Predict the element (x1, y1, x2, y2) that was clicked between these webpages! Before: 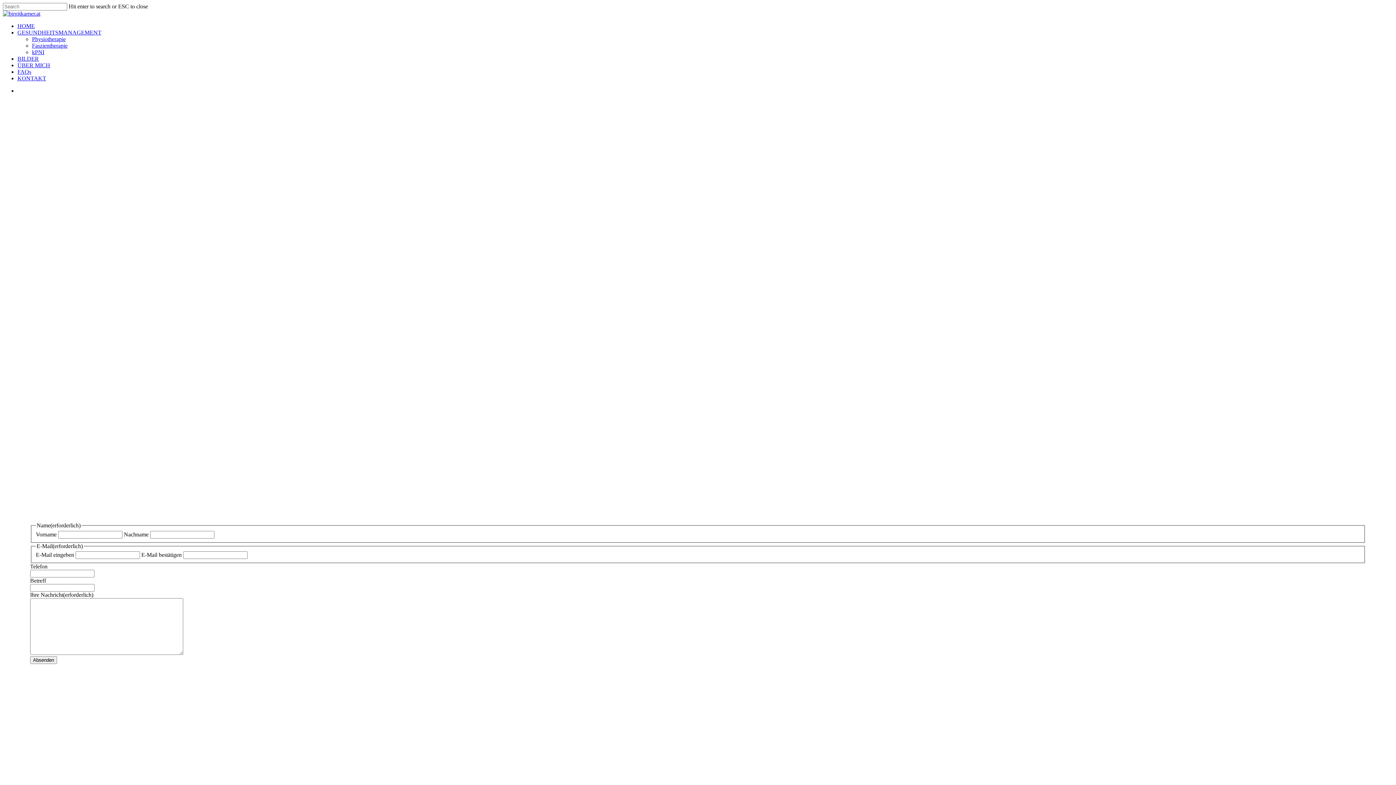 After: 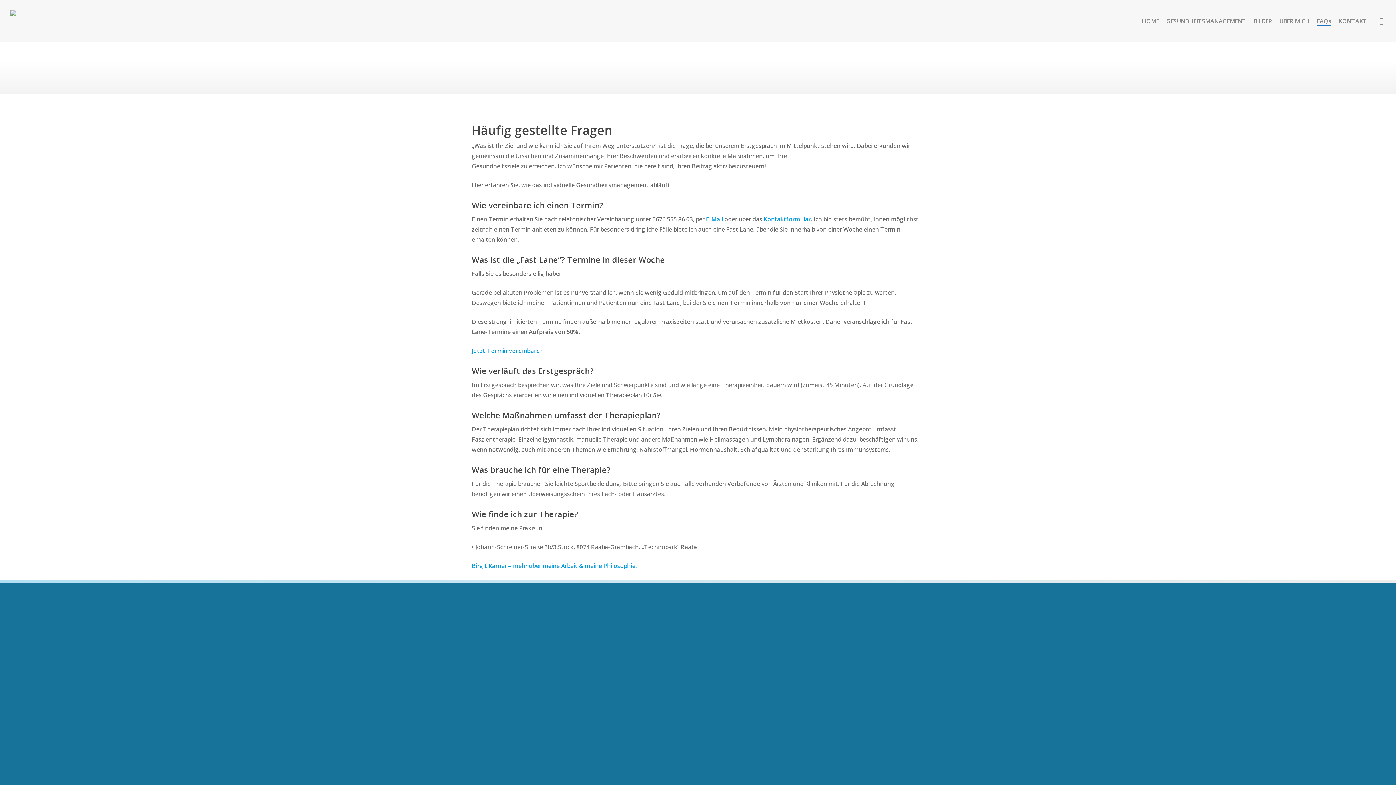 Action: label: FAQs bbox: (17, 68, 31, 74)